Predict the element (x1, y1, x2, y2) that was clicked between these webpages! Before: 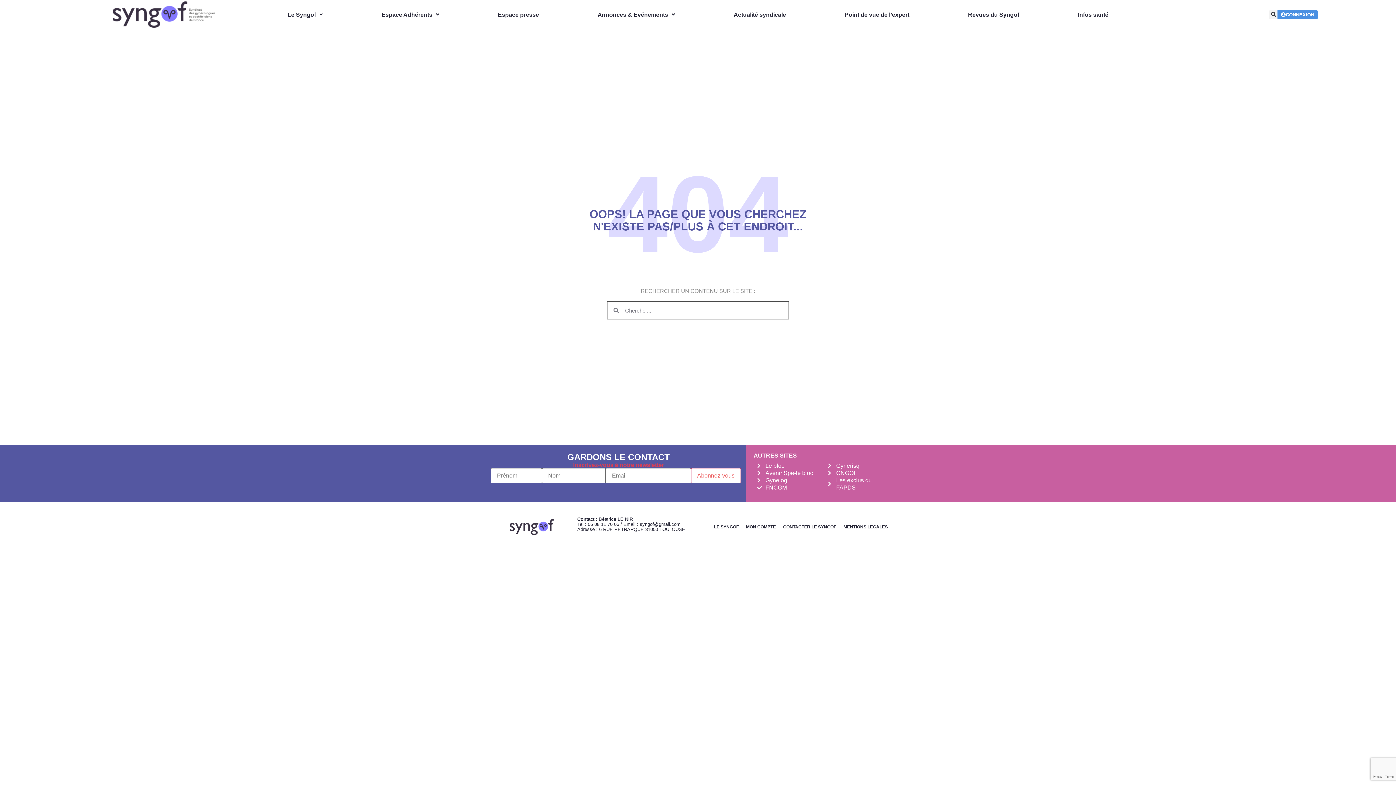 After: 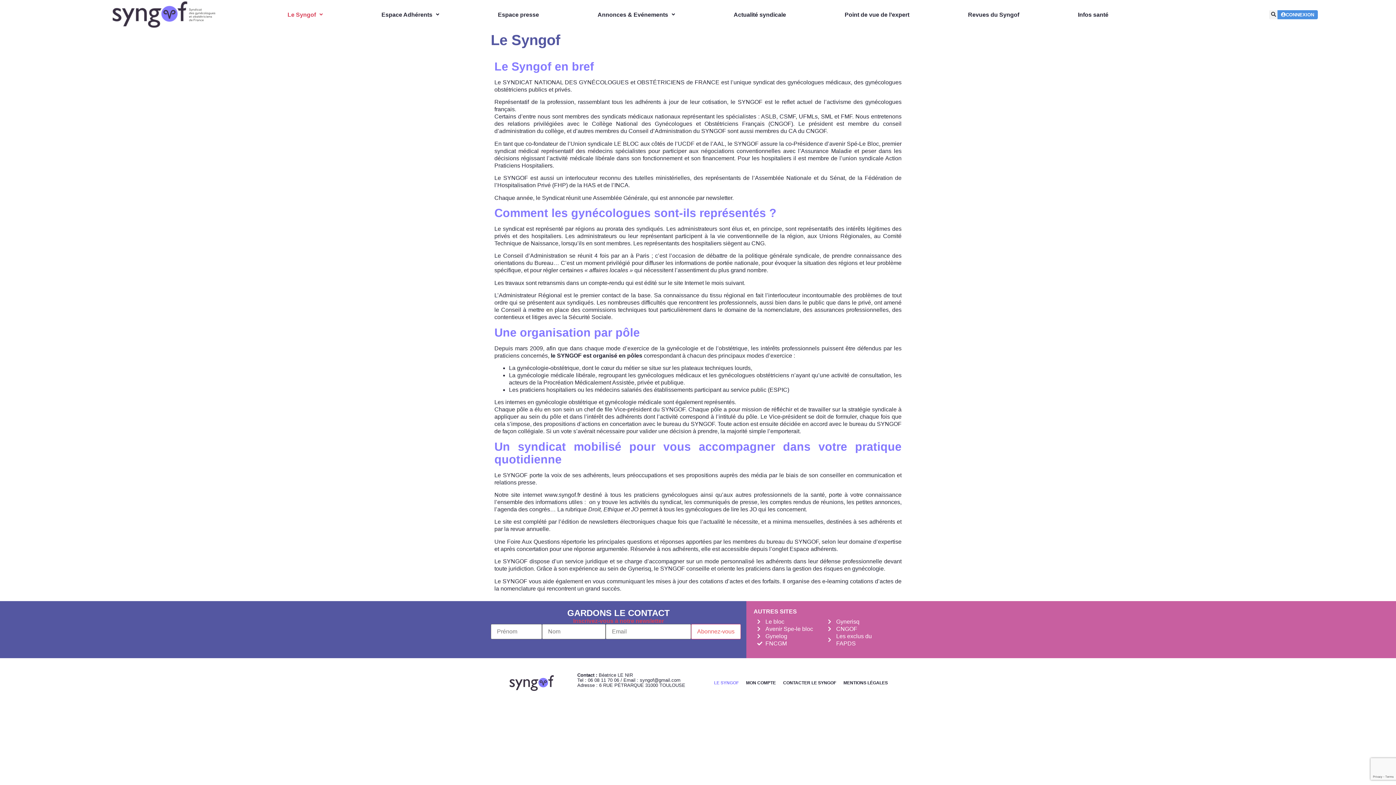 Action: label: LE SYNGOF bbox: (710, 520, 742, 534)